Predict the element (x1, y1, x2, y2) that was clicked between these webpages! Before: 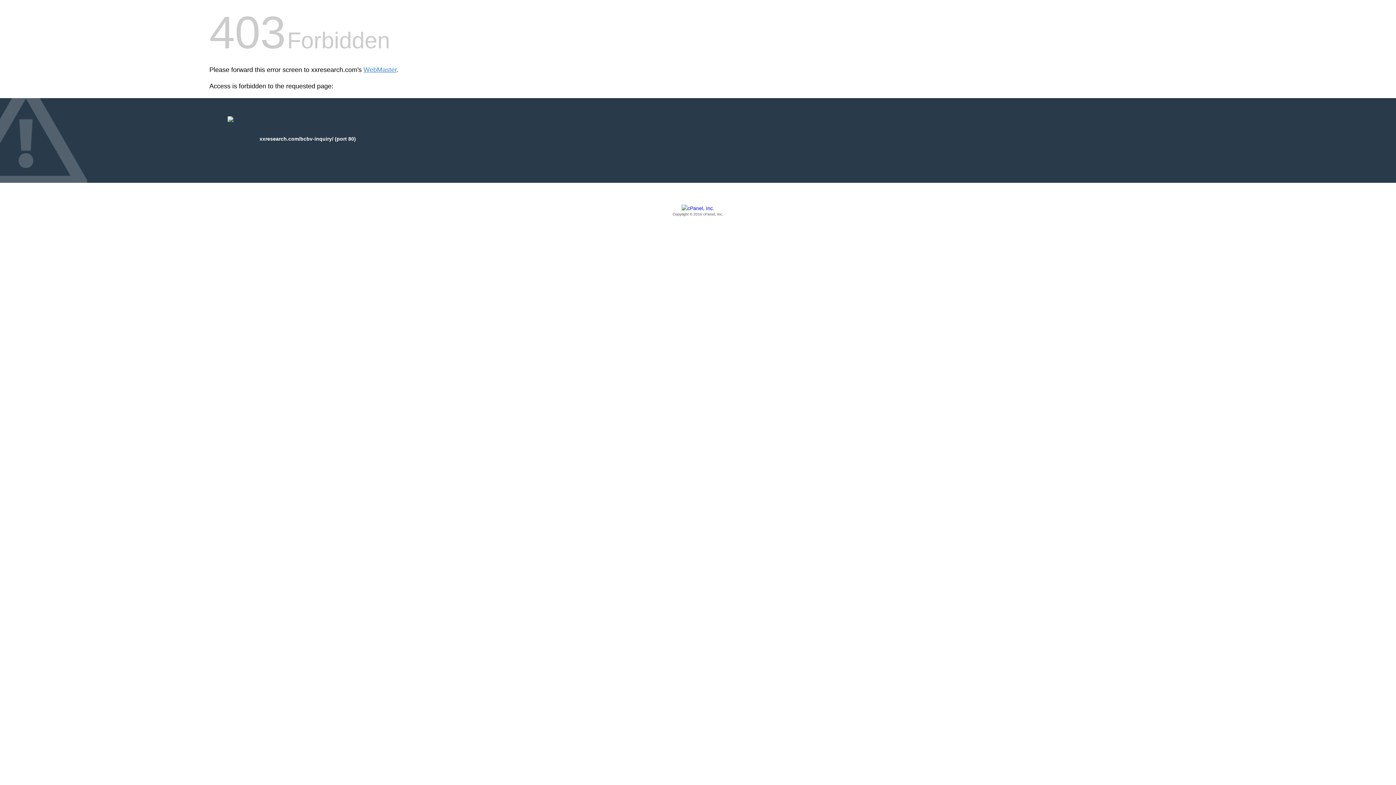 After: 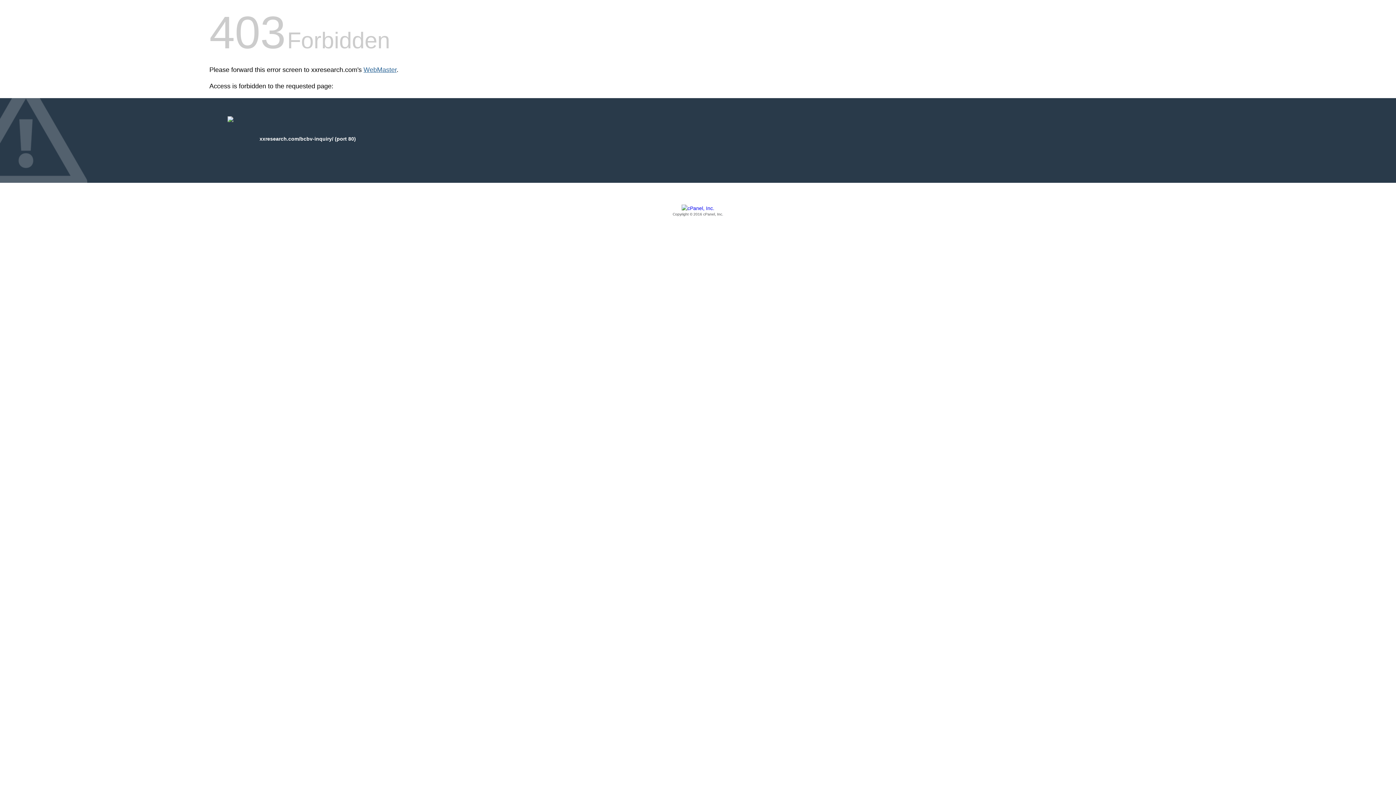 Action: bbox: (363, 66, 396, 73) label: WebMaster